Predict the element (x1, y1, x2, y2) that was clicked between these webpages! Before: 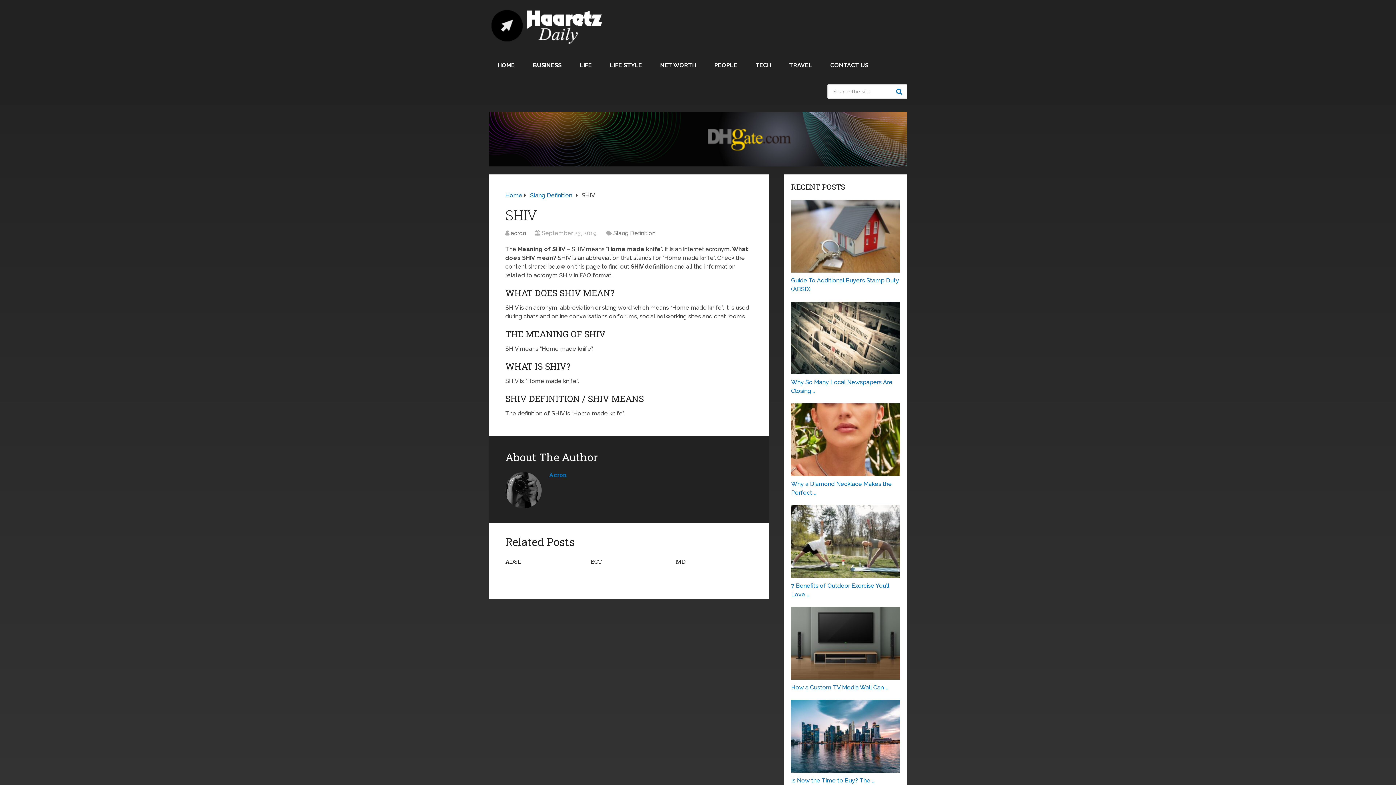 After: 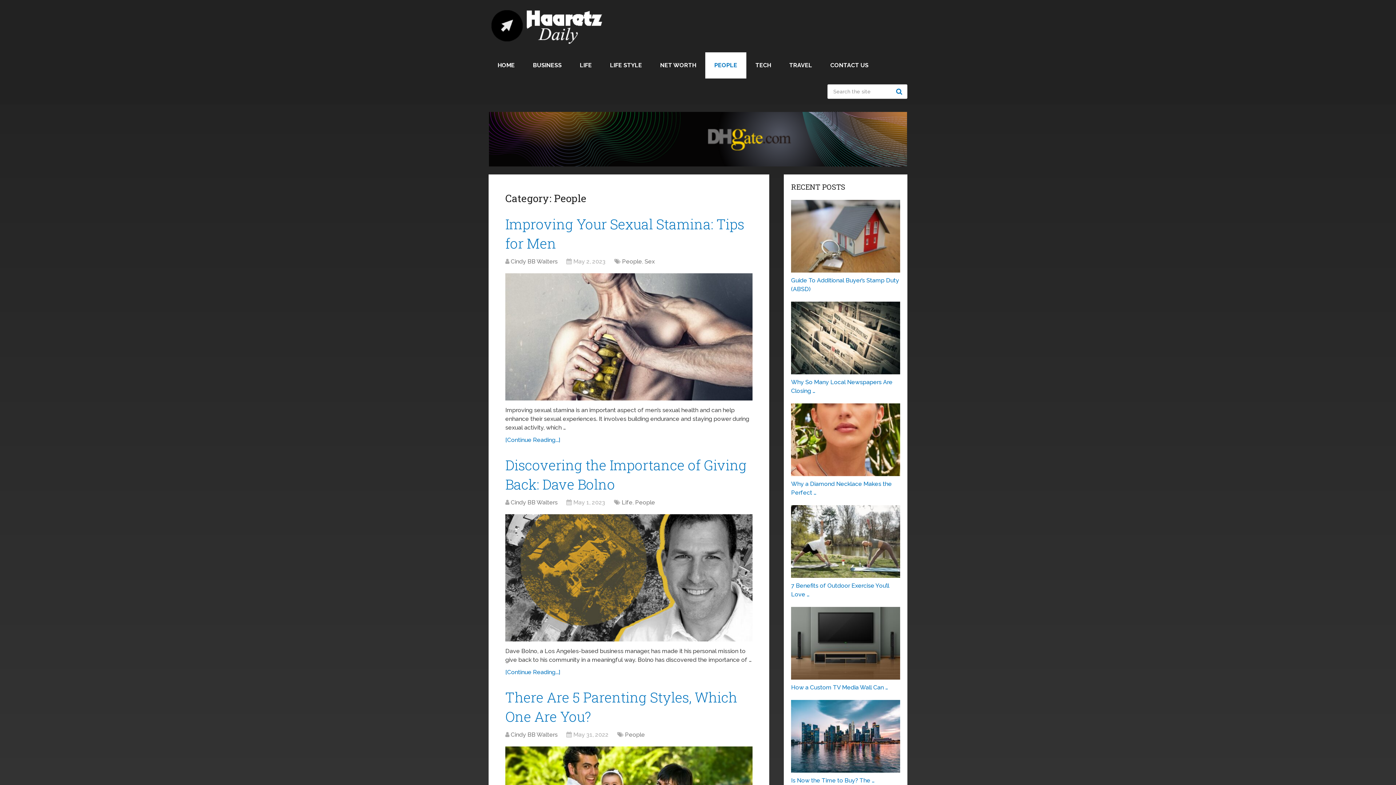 Action: label: PEOPLE bbox: (705, 52, 746, 78)